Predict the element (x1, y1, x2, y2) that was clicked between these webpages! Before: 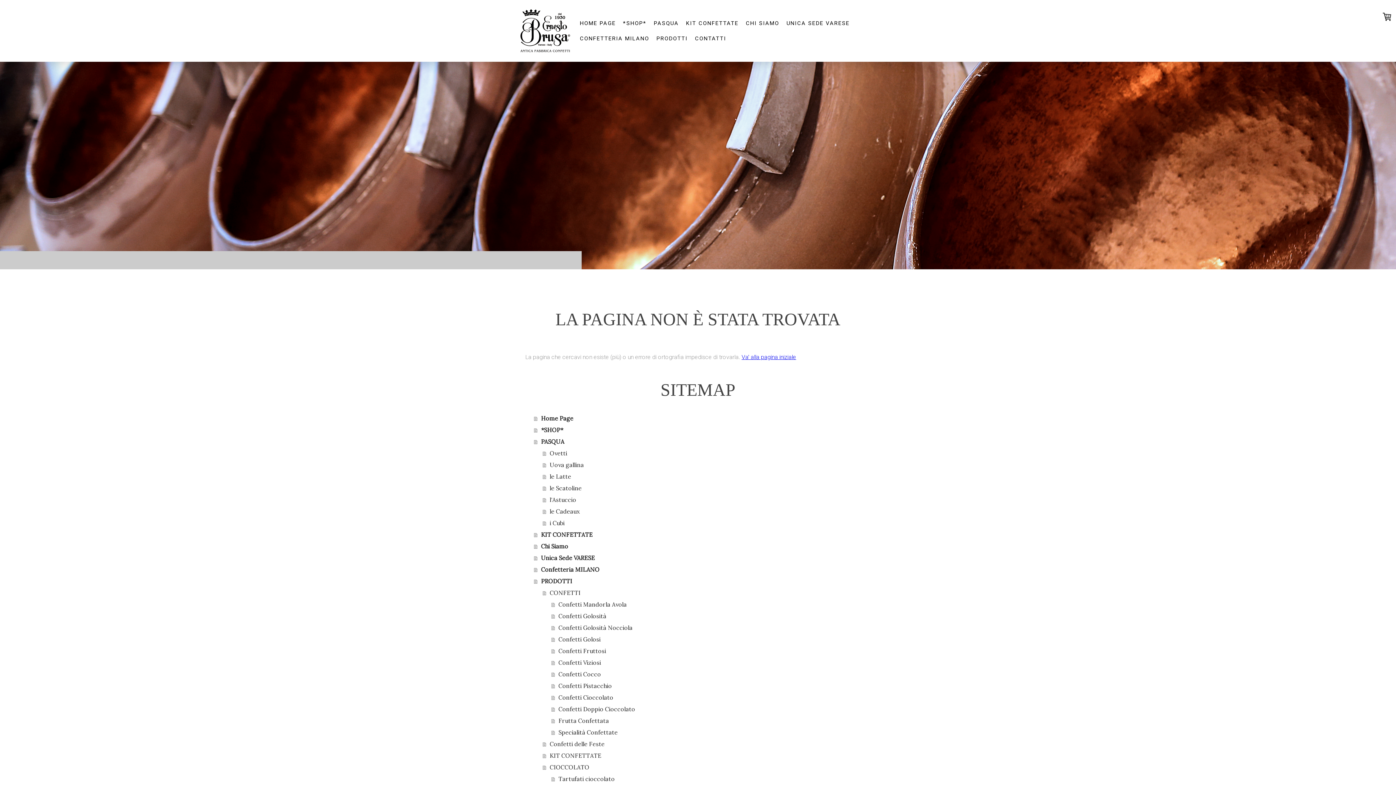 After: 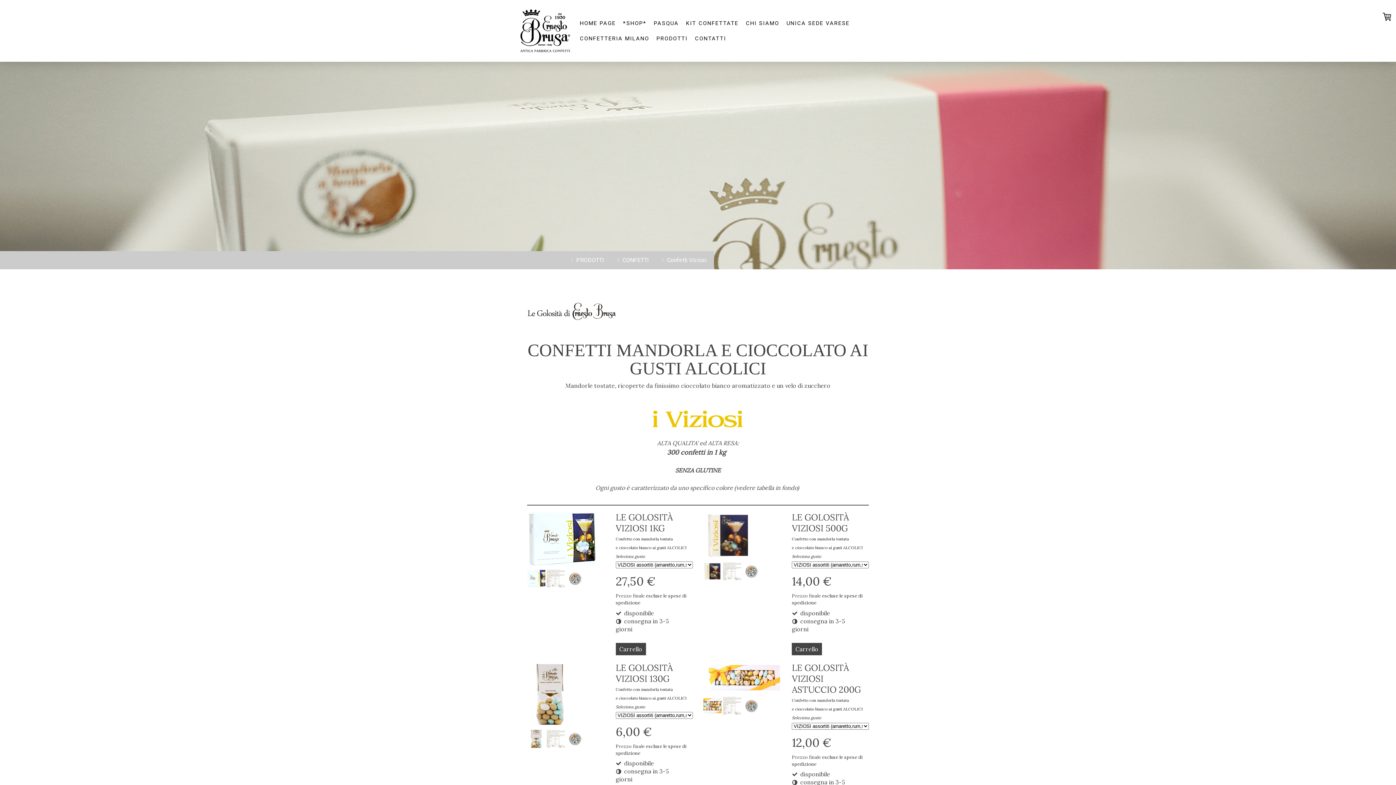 Action: label: Confetti Viziosi bbox: (551, 657, 870, 668)